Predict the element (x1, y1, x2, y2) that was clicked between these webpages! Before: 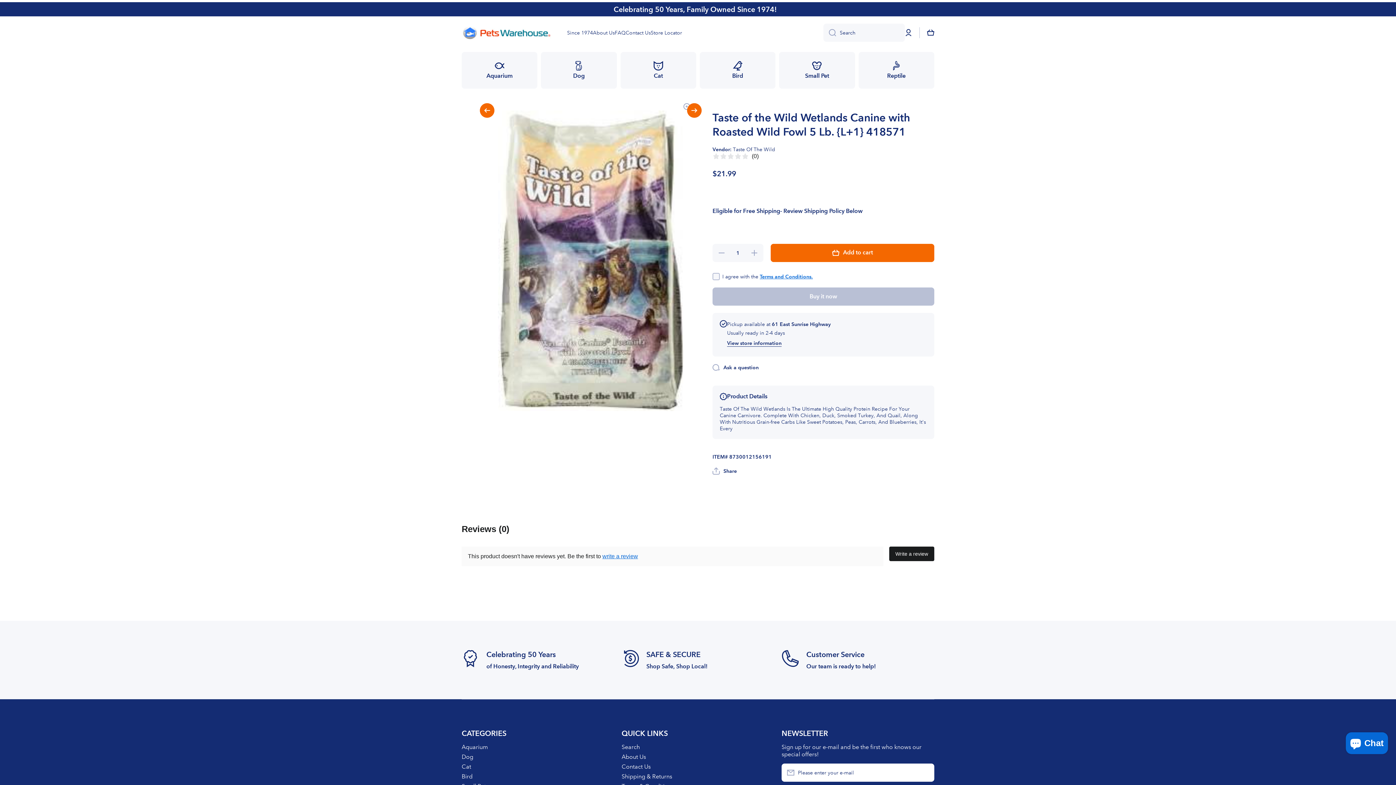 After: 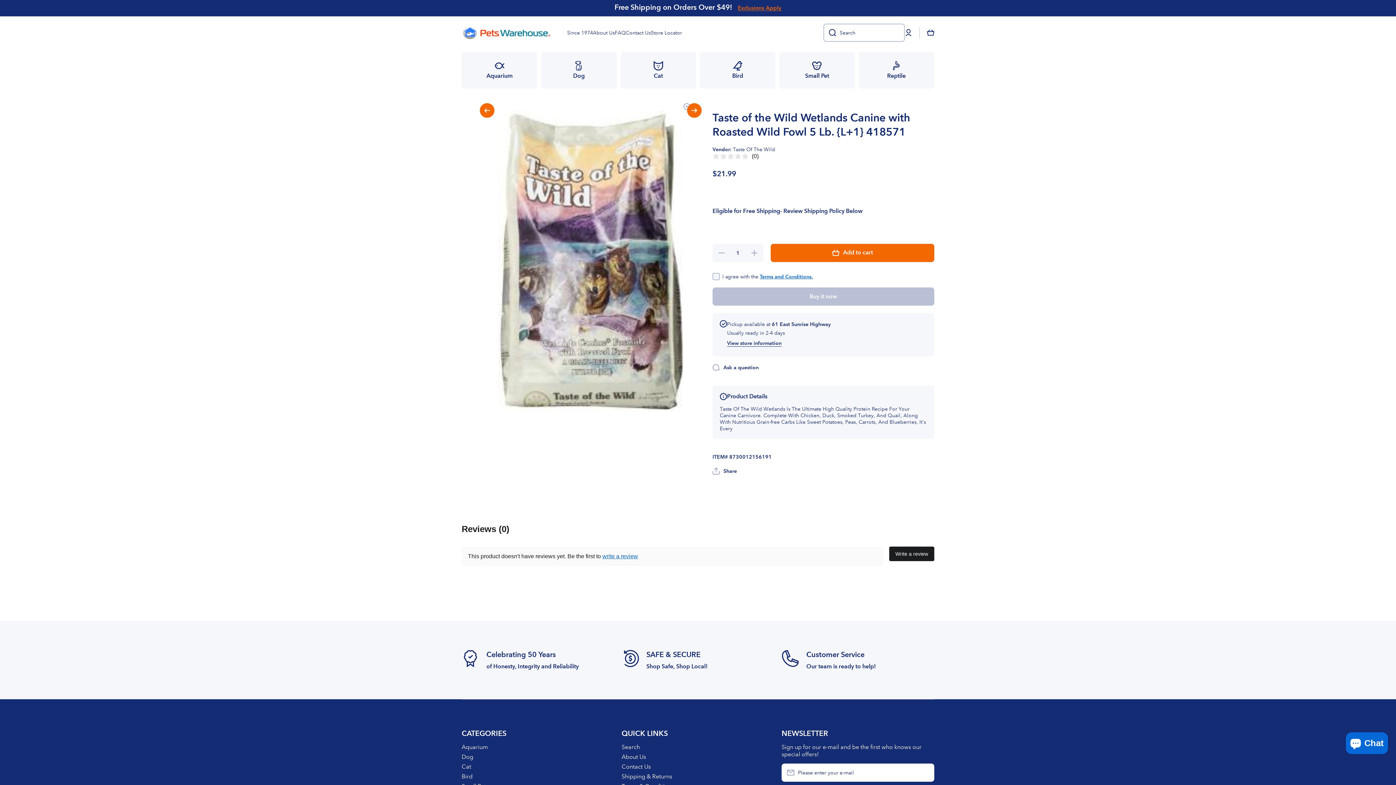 Action: bbox: (823, 23, 836, 41) label: Search